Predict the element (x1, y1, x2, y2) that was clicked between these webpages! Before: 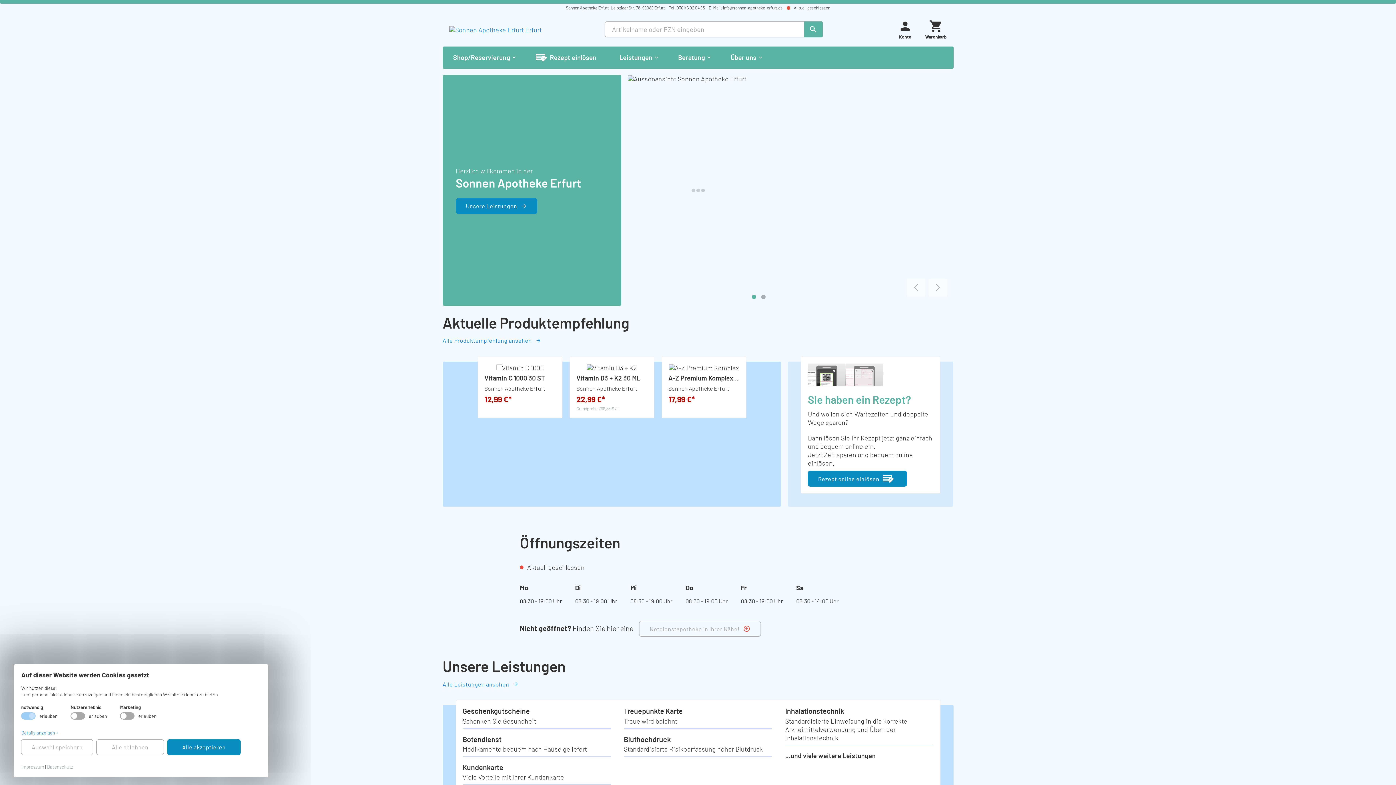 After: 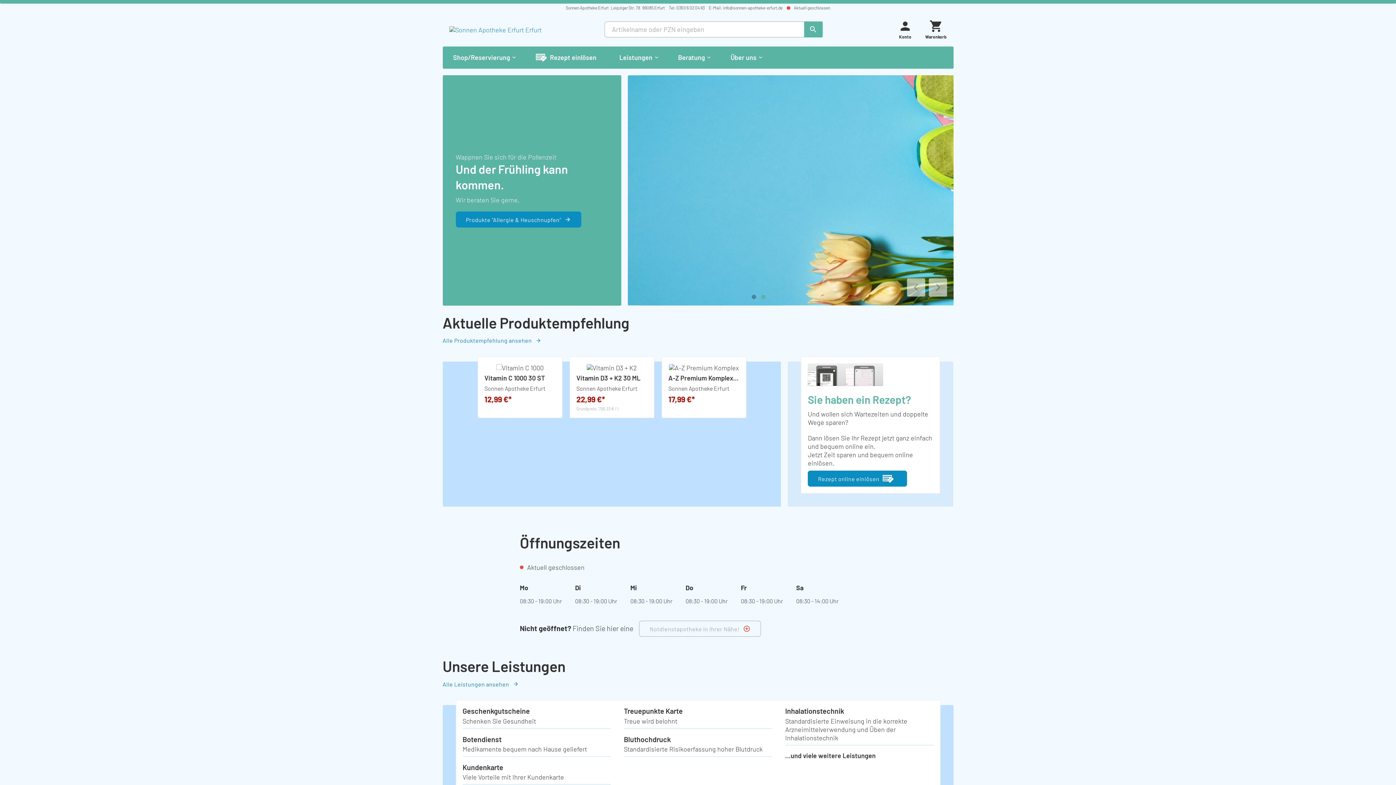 Action: bbox: (21, 739, 93, 755) label: Auswahl speichern